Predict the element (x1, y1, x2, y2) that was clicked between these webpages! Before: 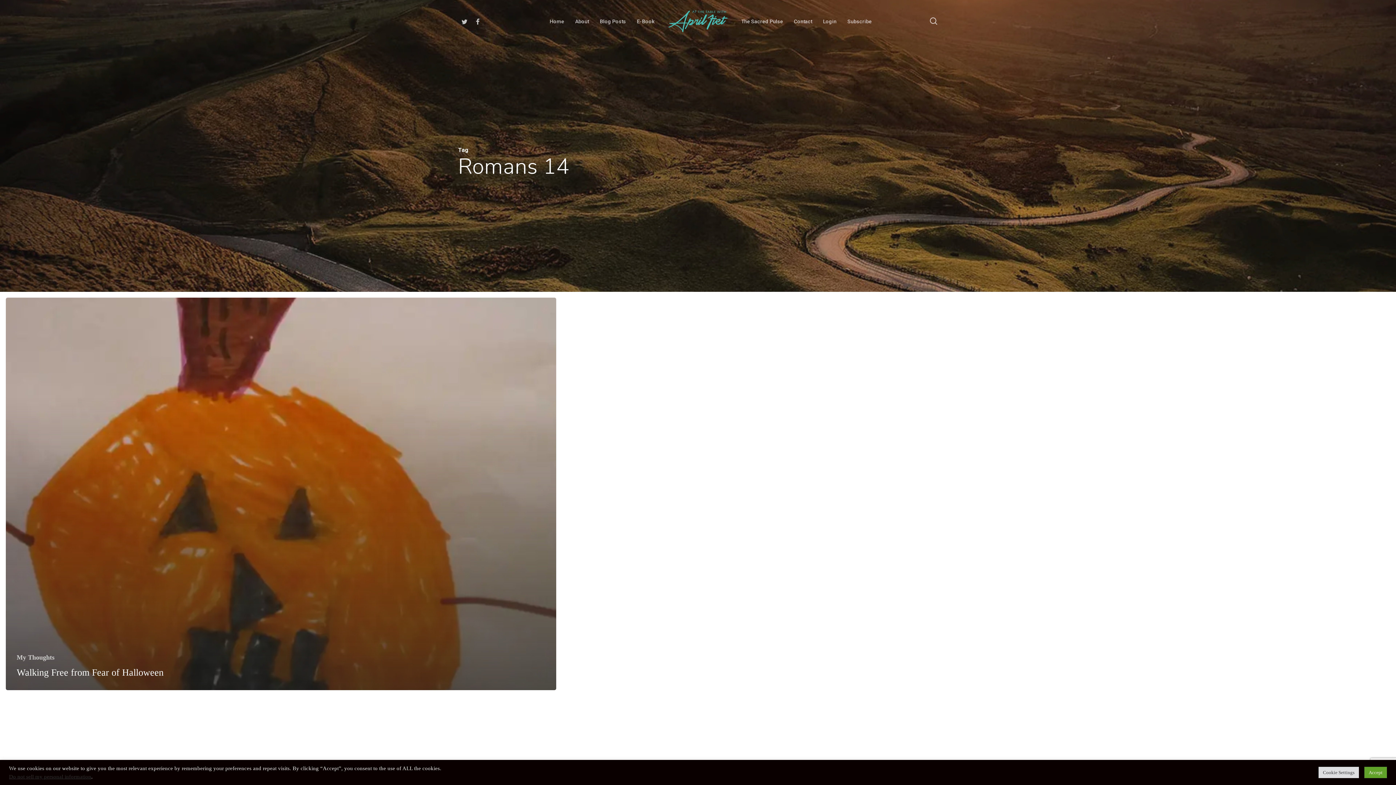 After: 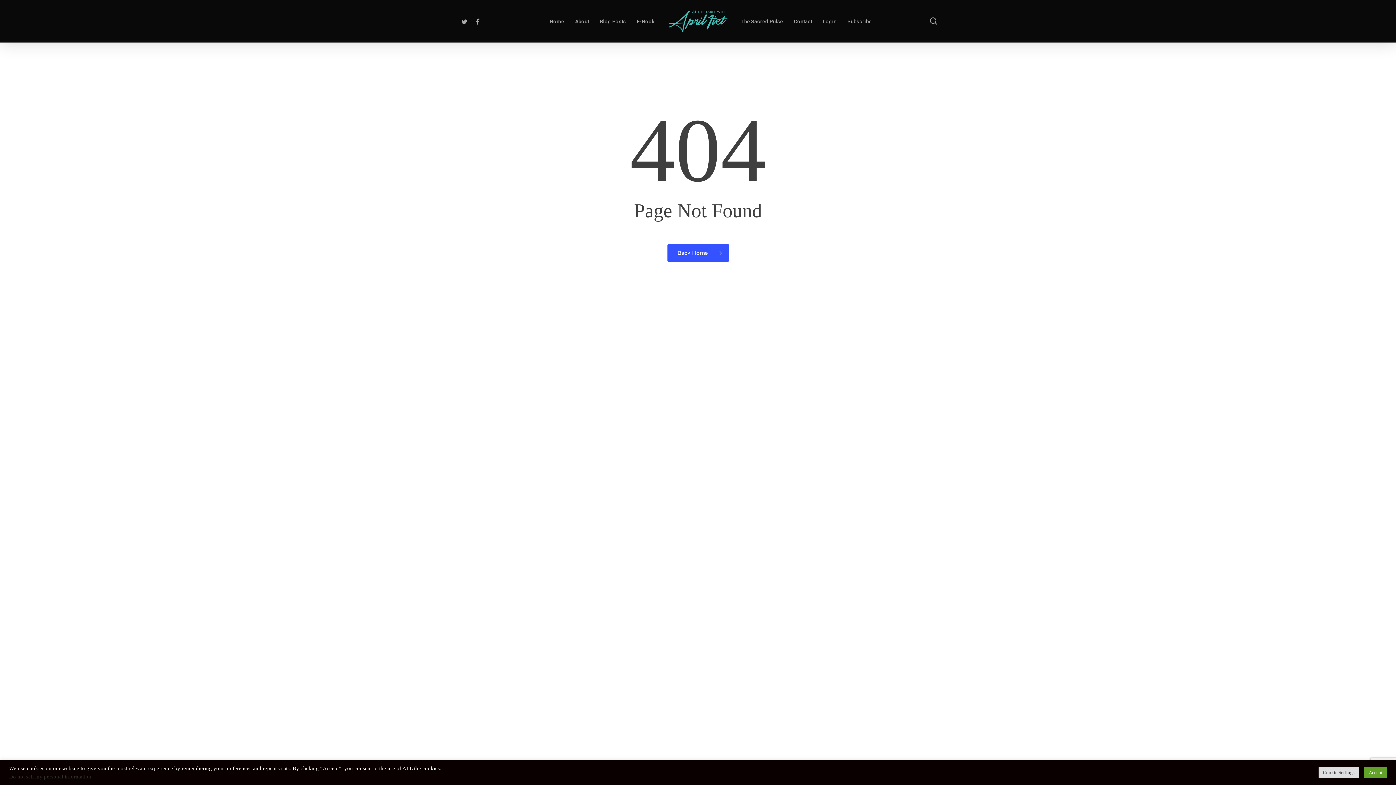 Action: bbox: (823, 18, 836, 23) label: Login